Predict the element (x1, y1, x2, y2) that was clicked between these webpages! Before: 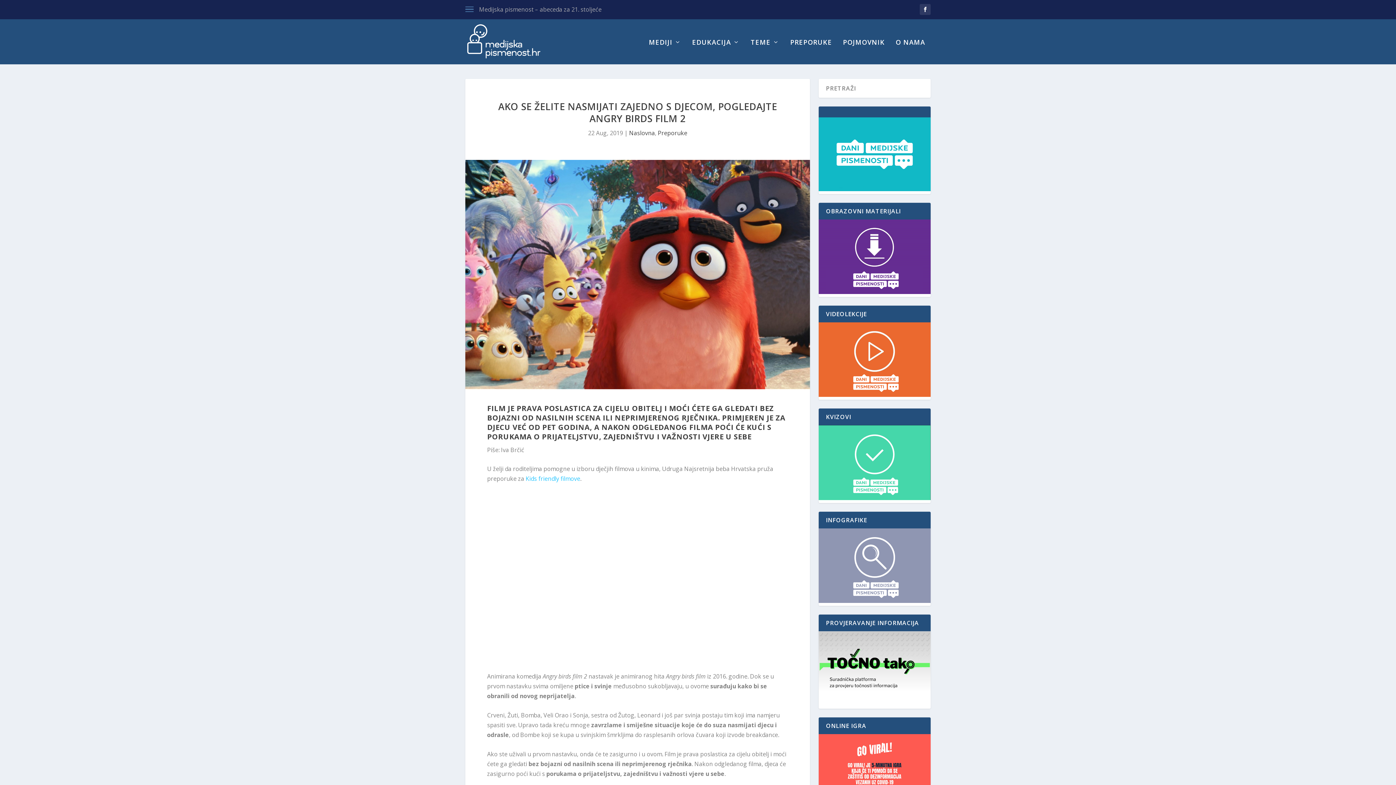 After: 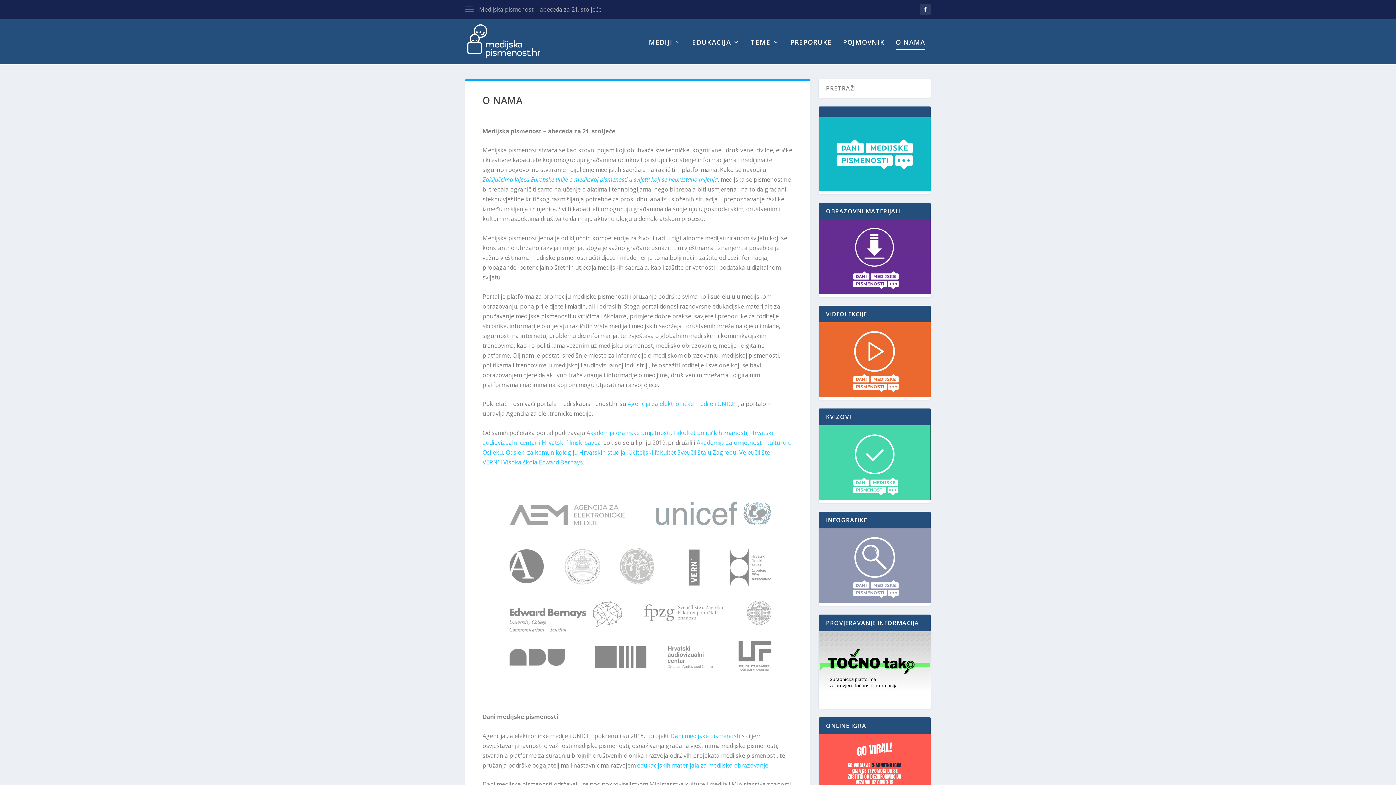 Action: bbox: (896, 39, 925, 64) label: O NAMA